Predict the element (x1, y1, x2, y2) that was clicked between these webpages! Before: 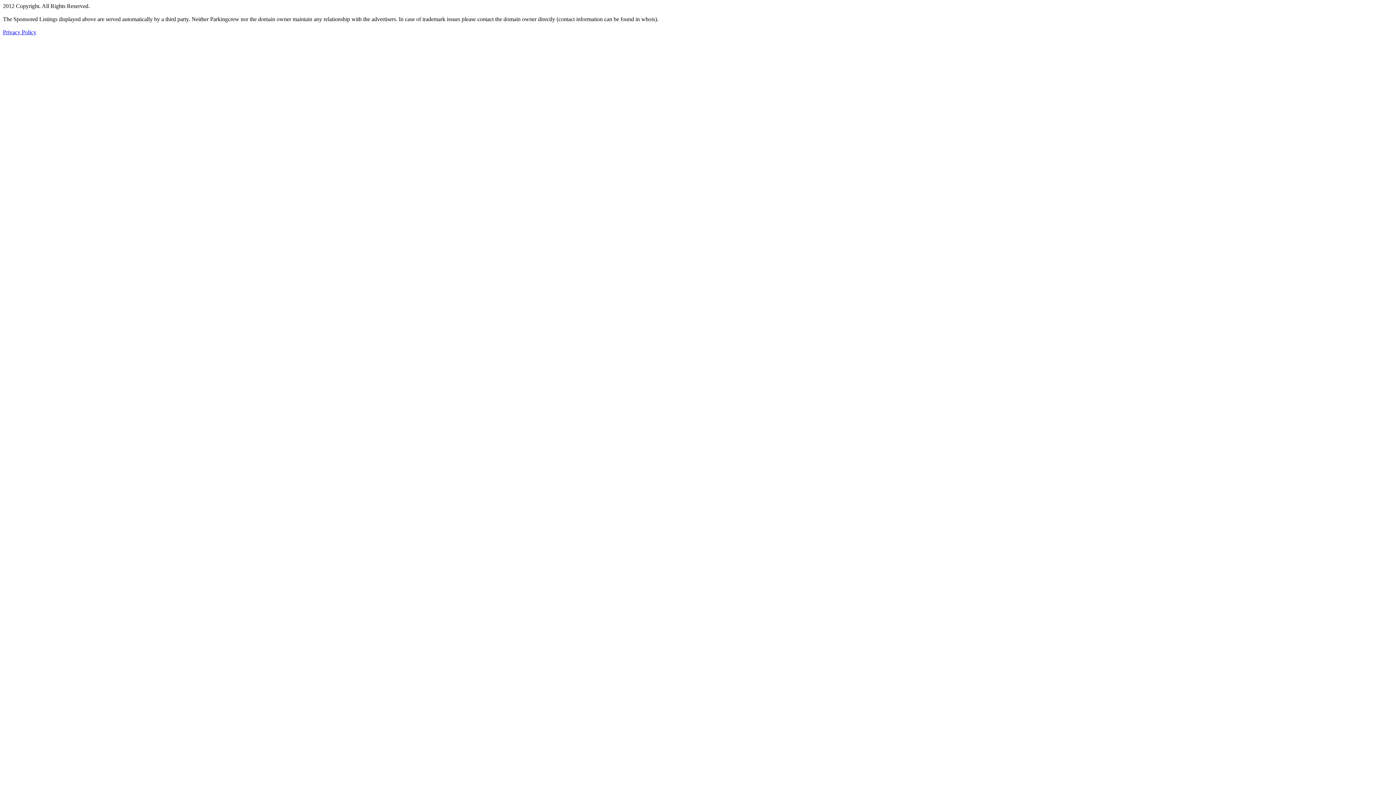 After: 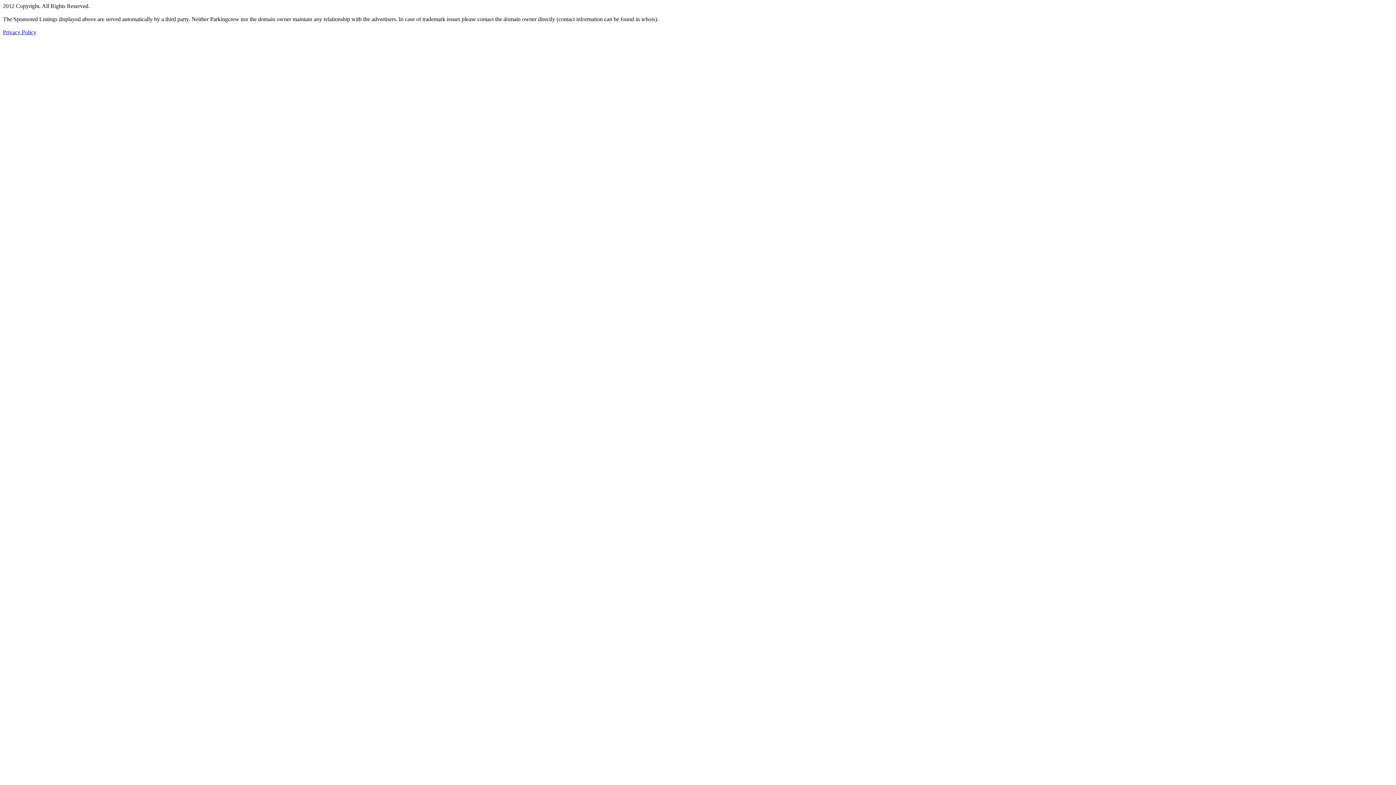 Action: label: Privacy Policy bbox: (2, 29, 36, 35)